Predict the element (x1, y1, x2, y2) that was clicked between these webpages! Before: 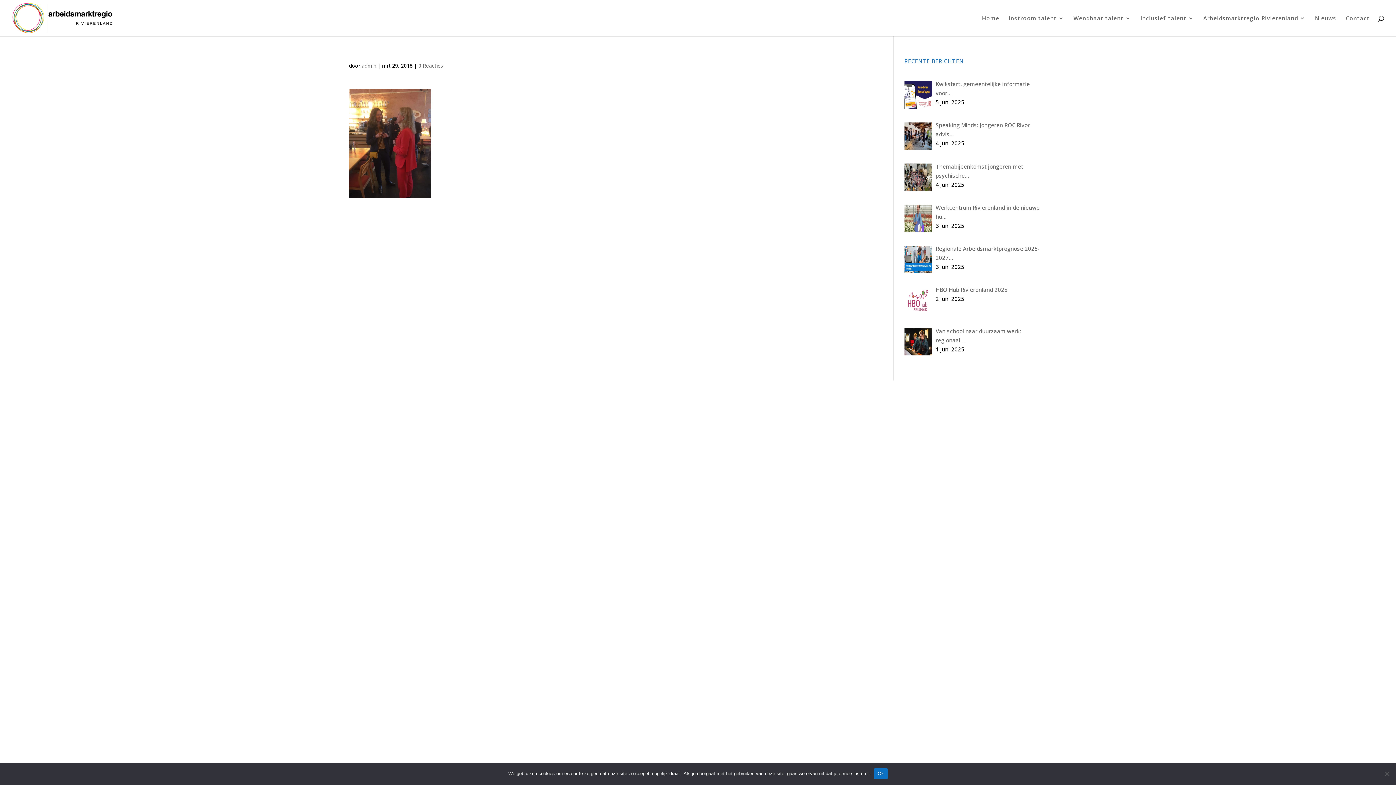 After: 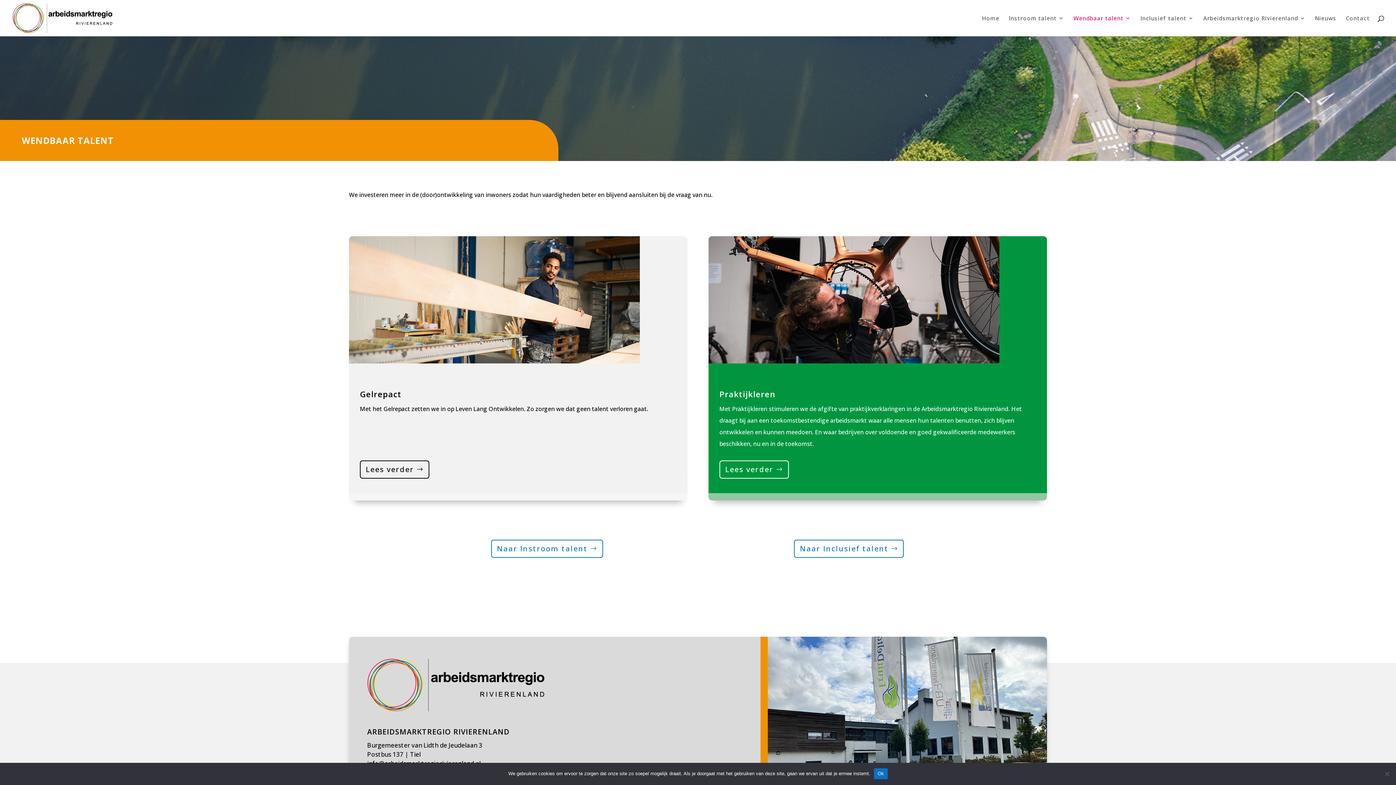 Action: label: Wendbaar talent bbox: (1073, 15, 1131, 36)